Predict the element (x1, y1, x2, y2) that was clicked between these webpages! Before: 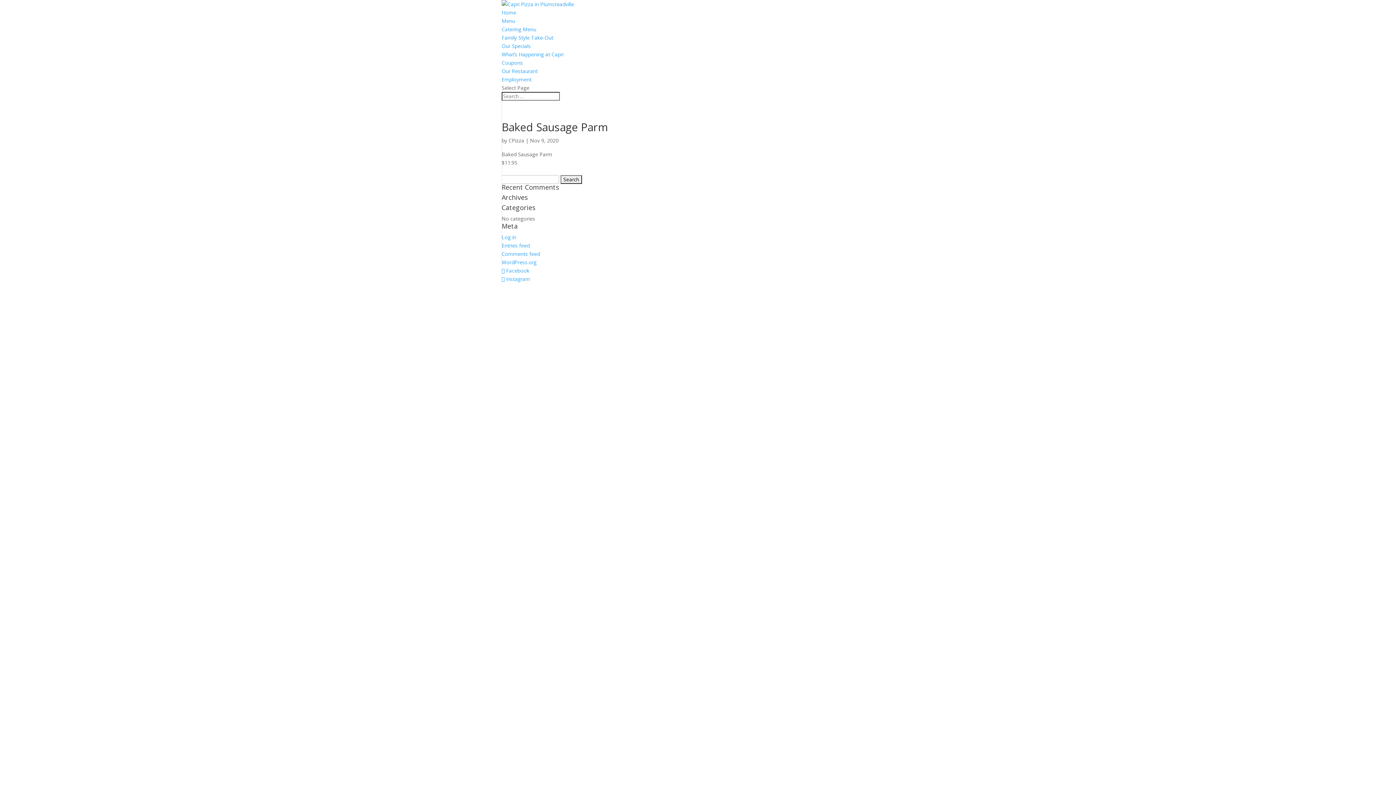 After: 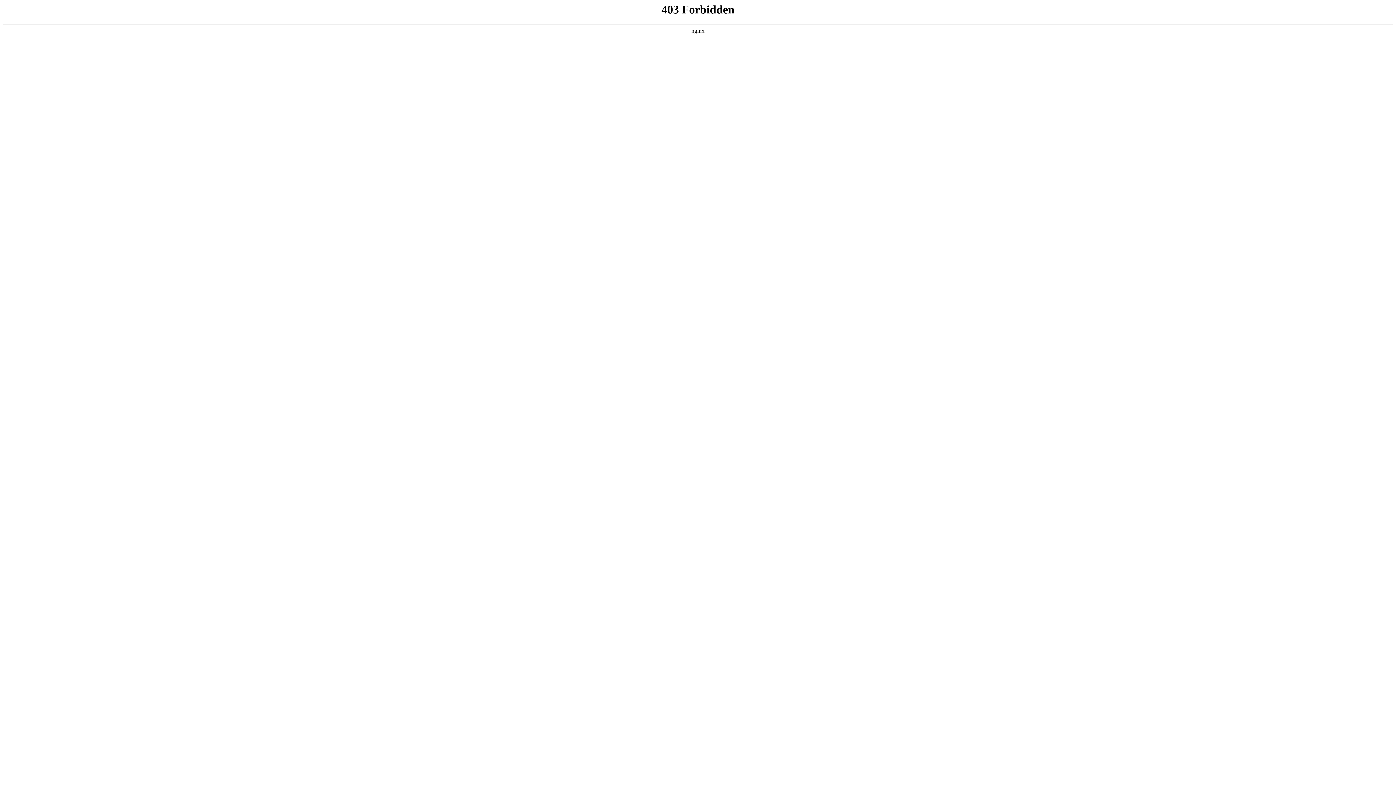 Action: bbox: (501, 258, 536, 265) label: WordPress.org